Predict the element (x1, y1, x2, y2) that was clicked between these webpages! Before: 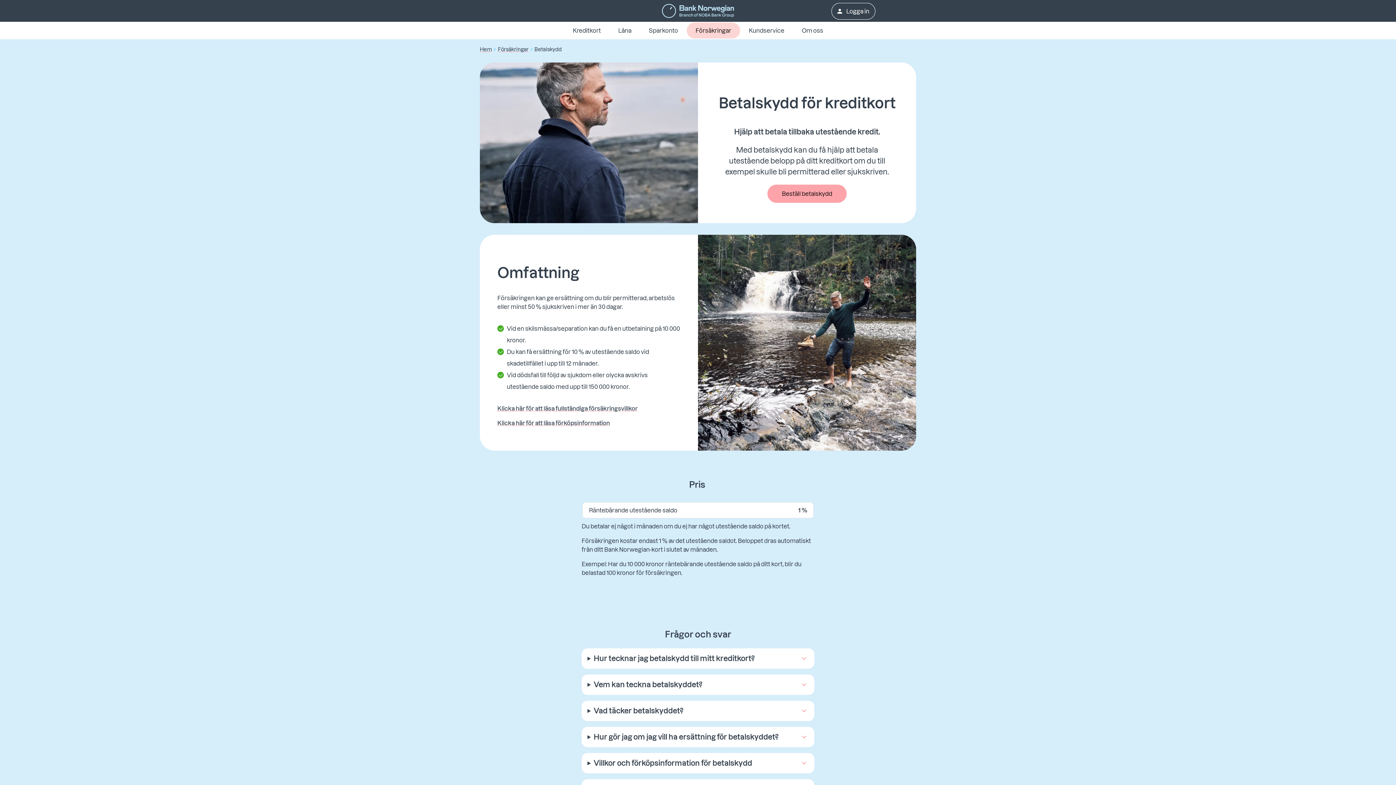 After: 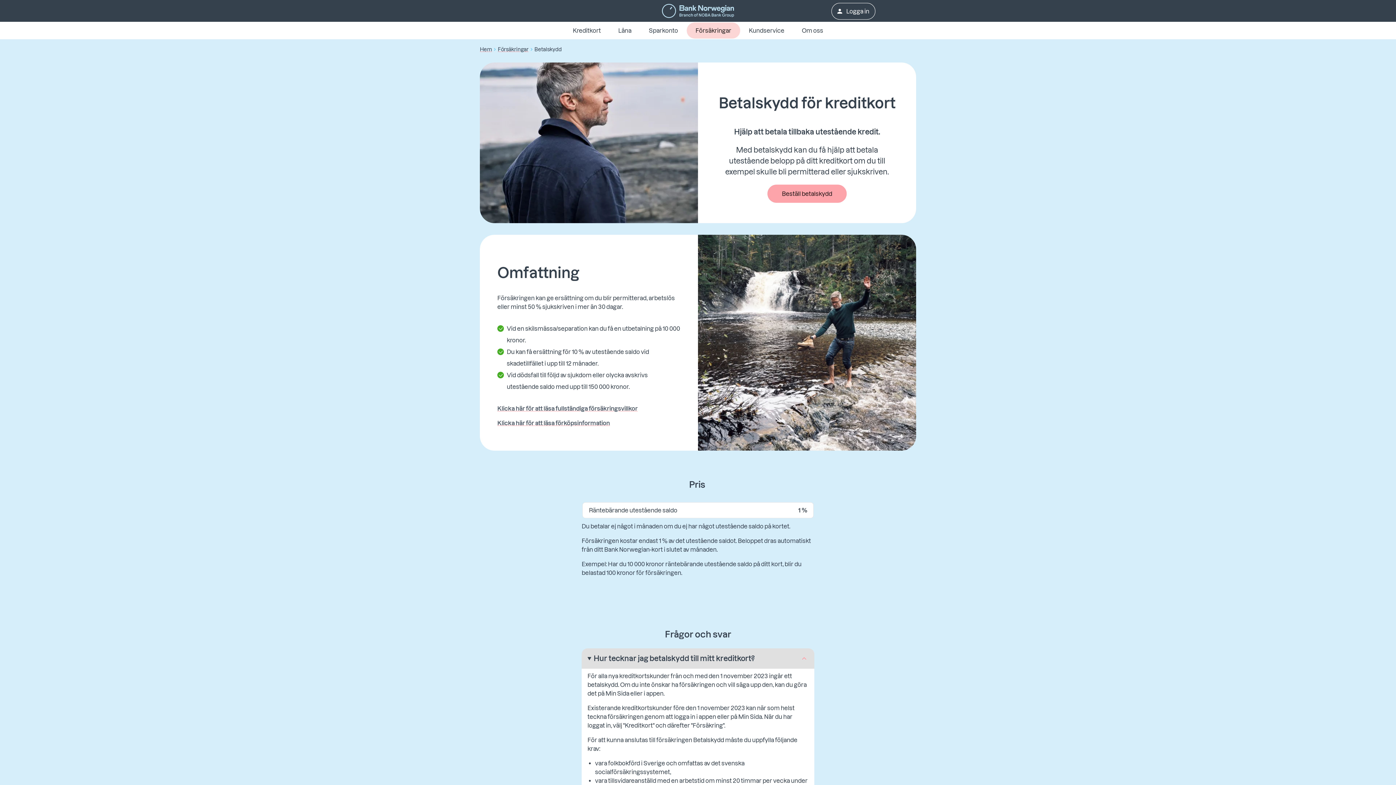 Action: bbox: (581, 648, 814, 669) label: Hur tecknar jag betalskydd till mitt kreditkort?